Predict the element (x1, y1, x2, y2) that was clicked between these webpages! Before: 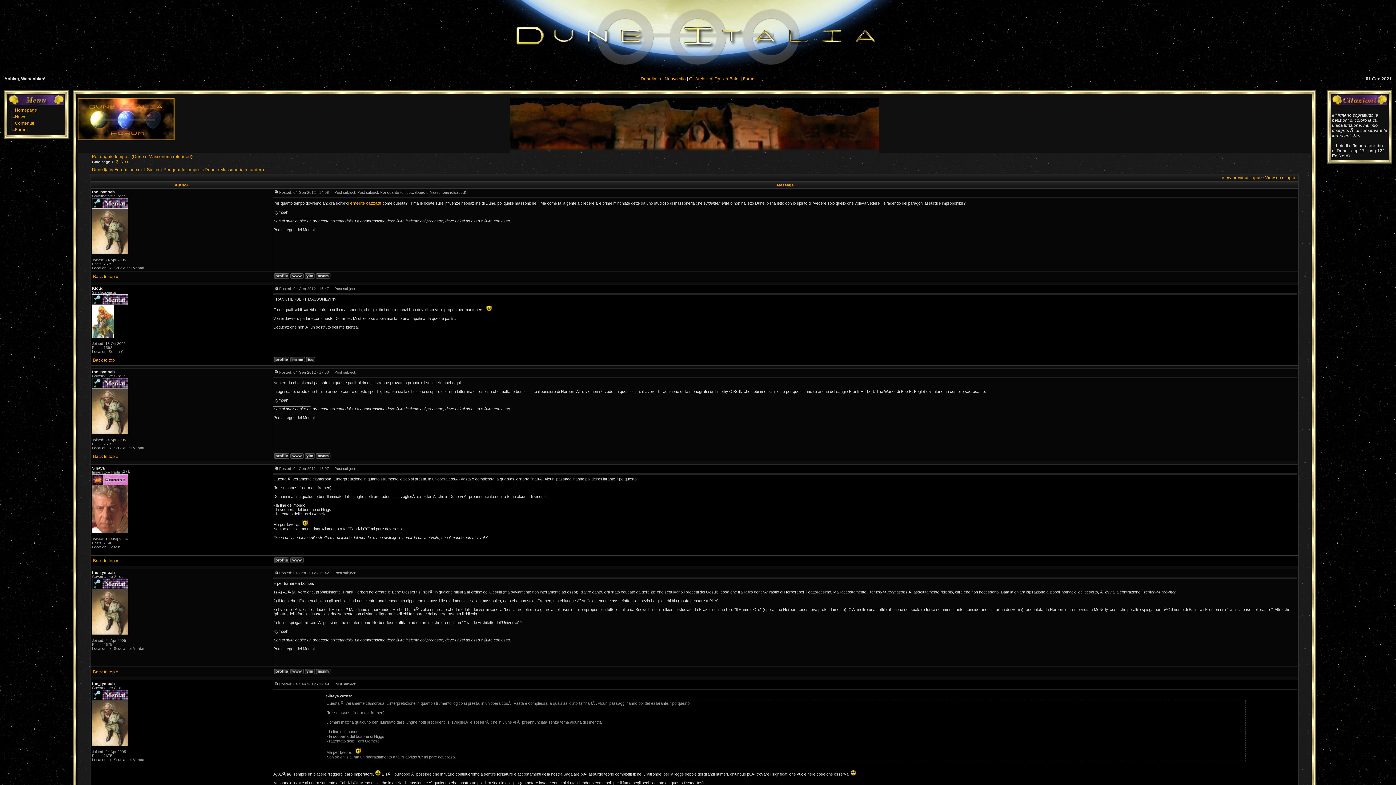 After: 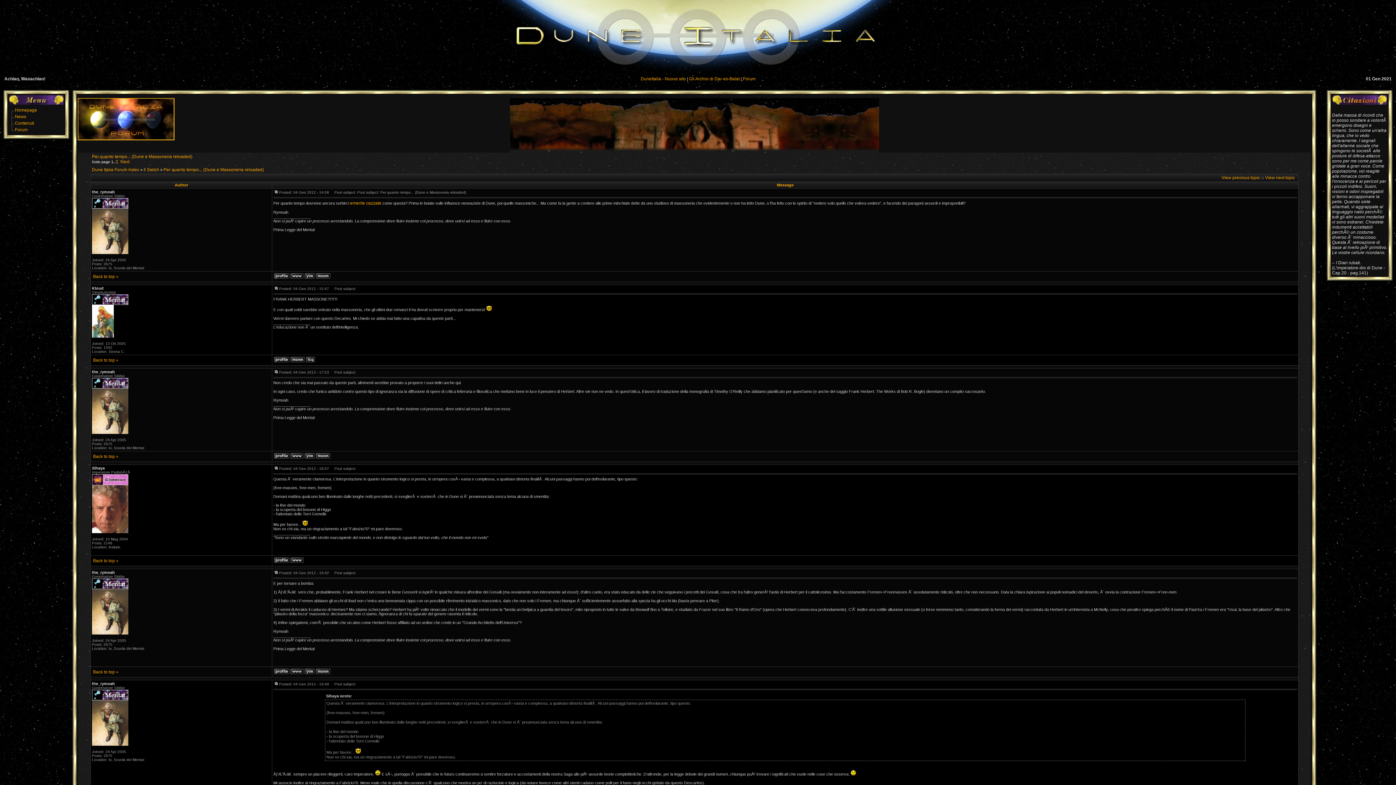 Action: bbox: (274, 286, 278, 291)